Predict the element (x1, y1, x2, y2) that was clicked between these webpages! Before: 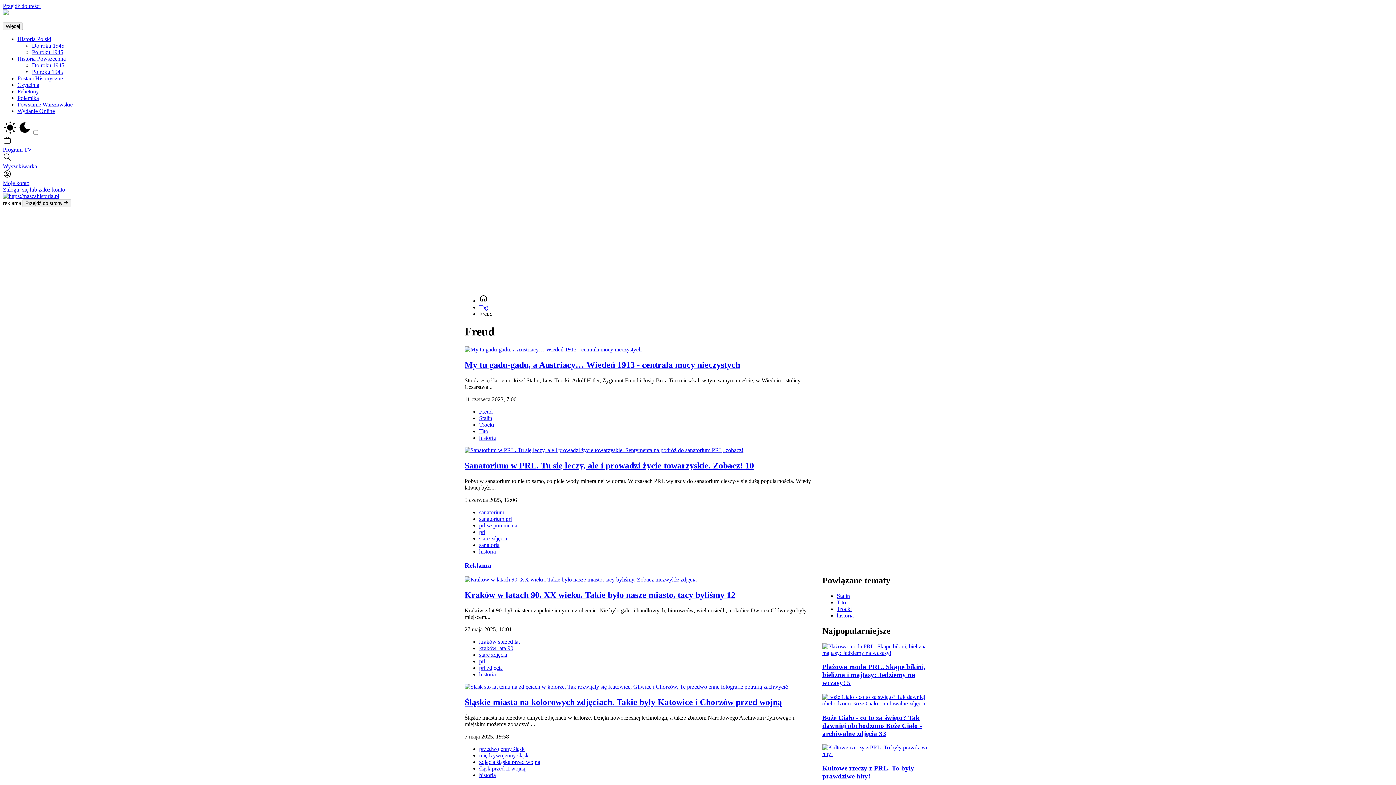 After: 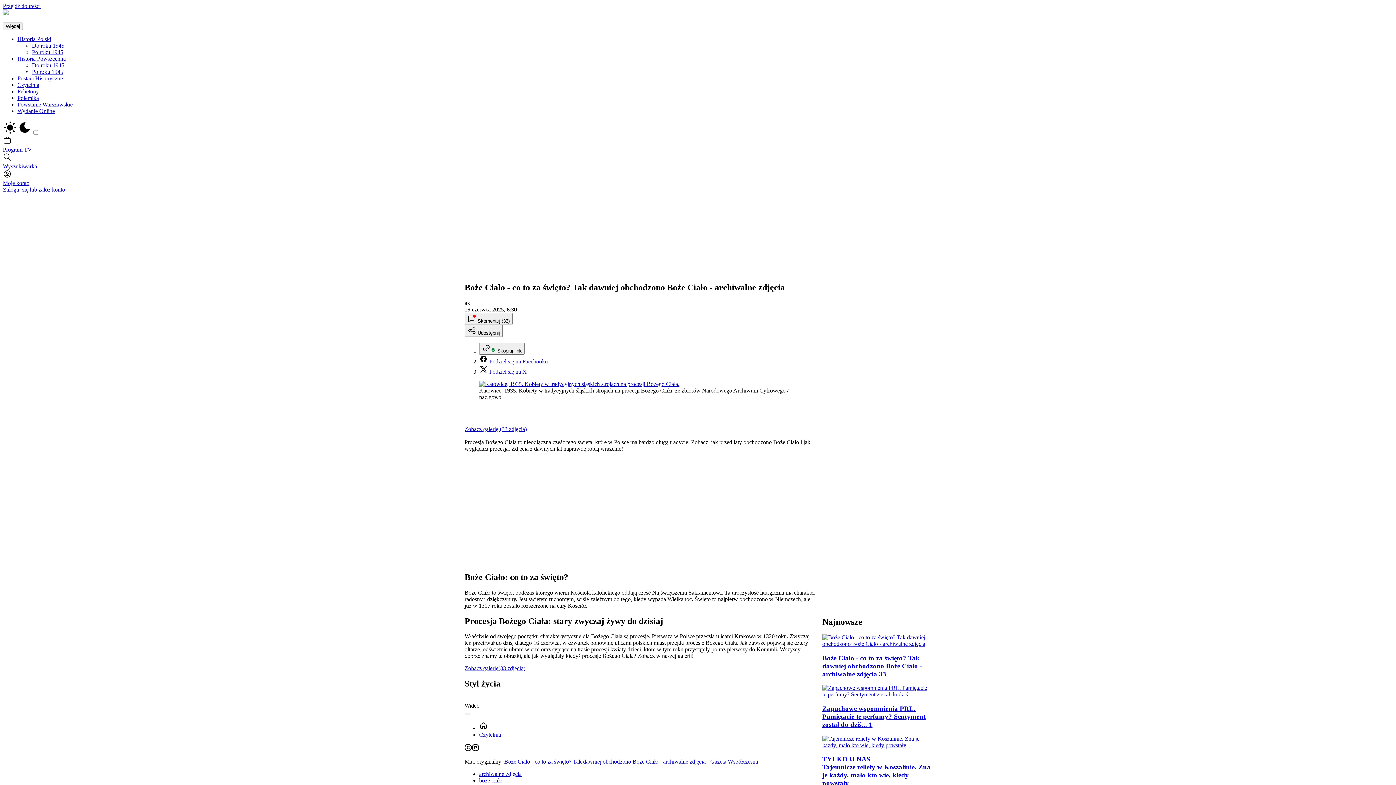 Action: label: Boże Ciało - co to za święto? Tak dawniej obchodzono Boże Ciało - archiwalne zdjęcia 33 bbox: (822, 714, 931, 738)